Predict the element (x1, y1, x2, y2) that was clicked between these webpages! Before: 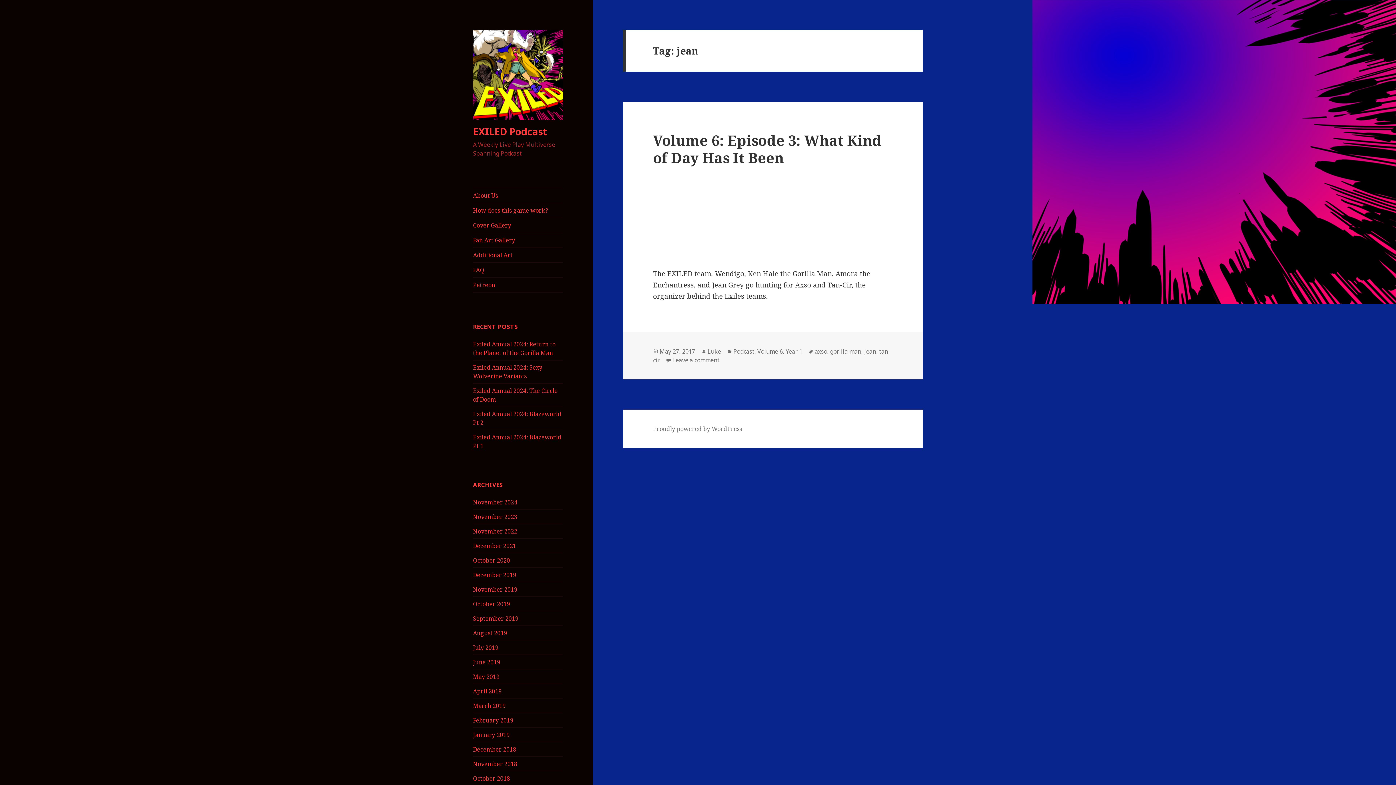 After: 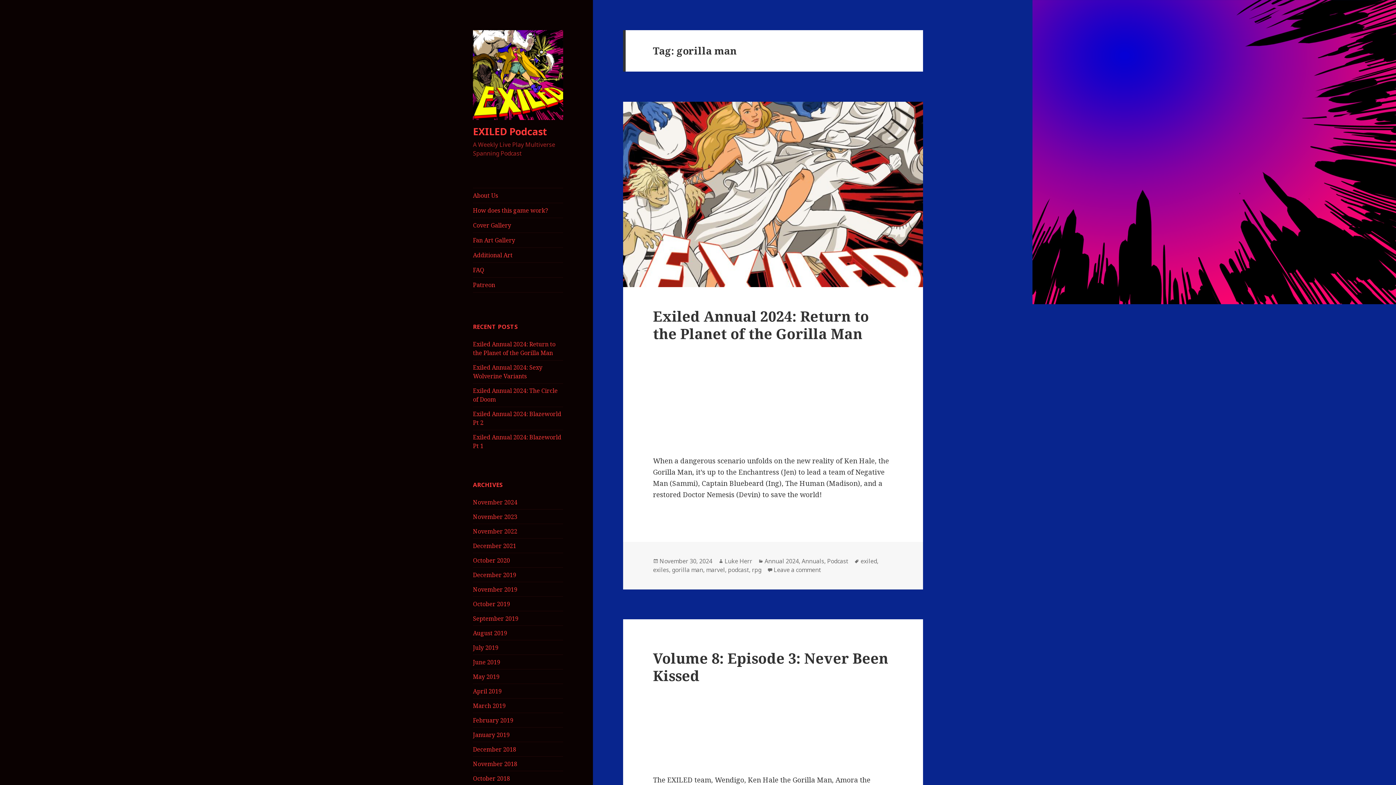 Action: bbox: (830, 347, 861, 355) label: gorilla man